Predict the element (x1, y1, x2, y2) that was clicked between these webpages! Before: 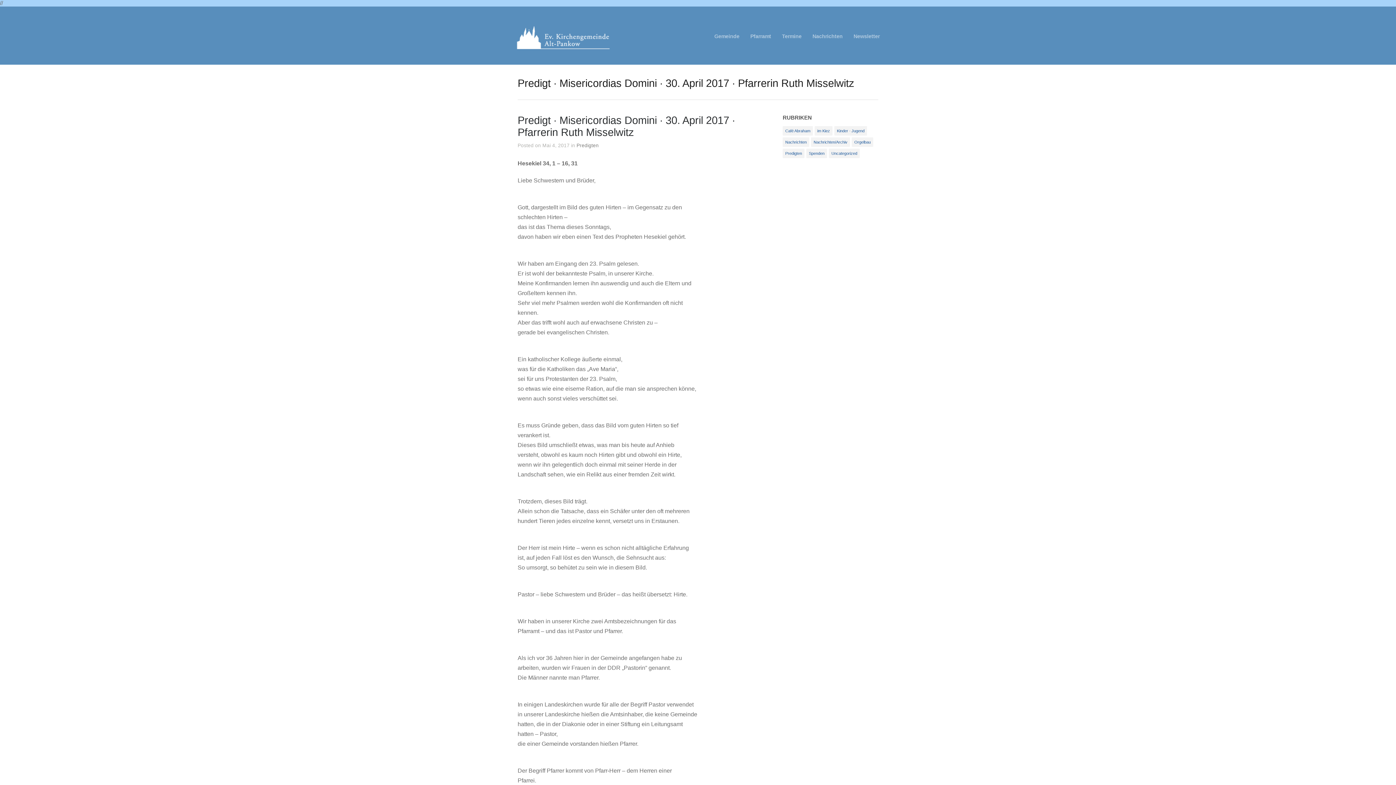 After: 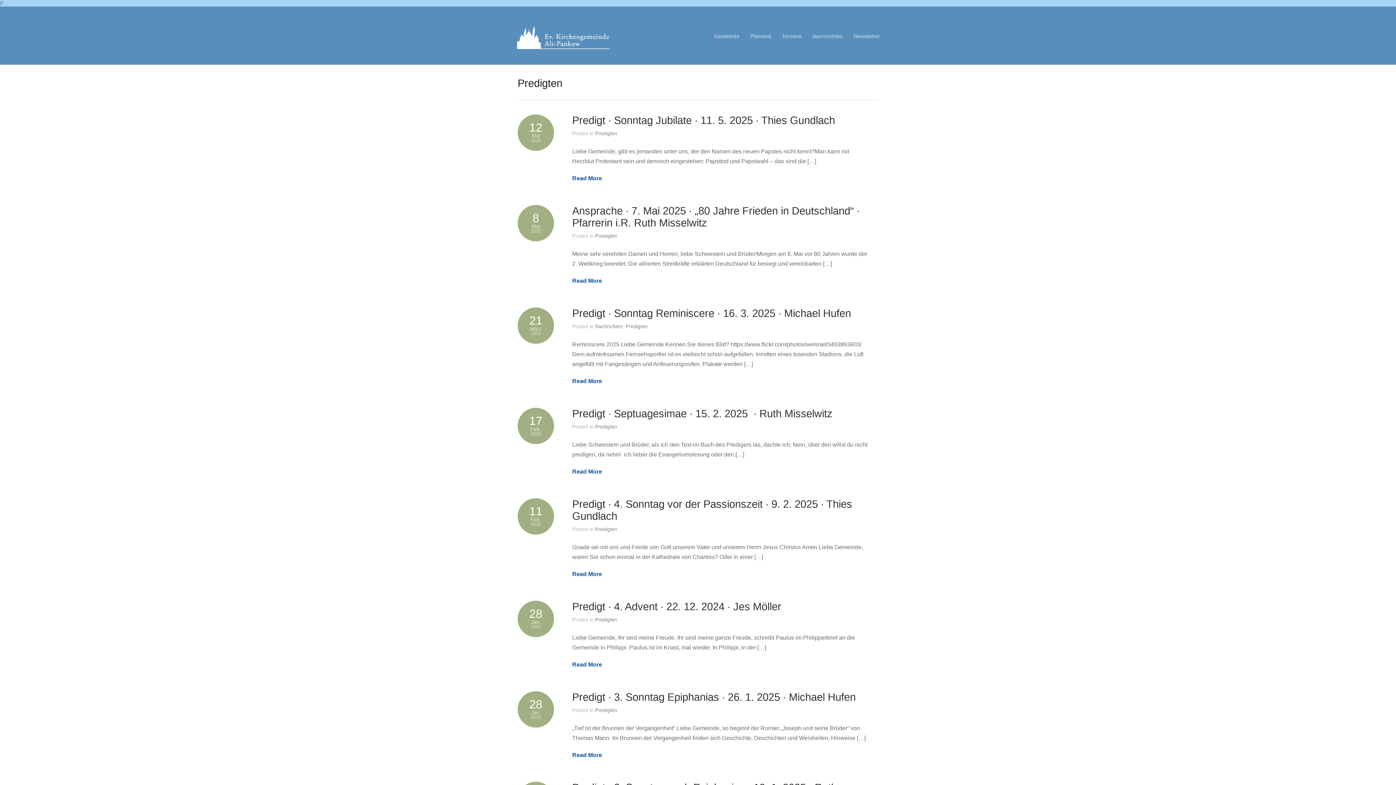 Action: label: Predigten bbox: (576, 142, 598, 148)